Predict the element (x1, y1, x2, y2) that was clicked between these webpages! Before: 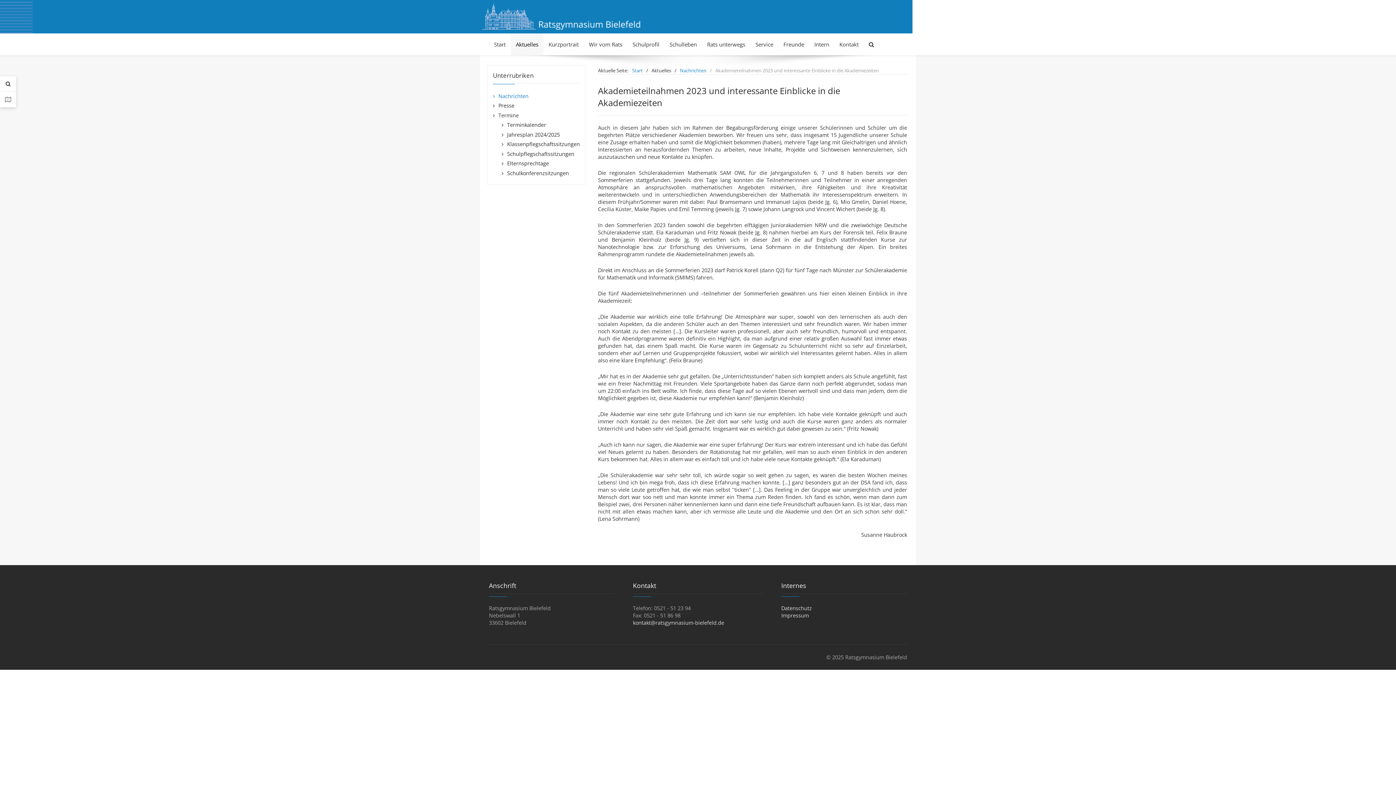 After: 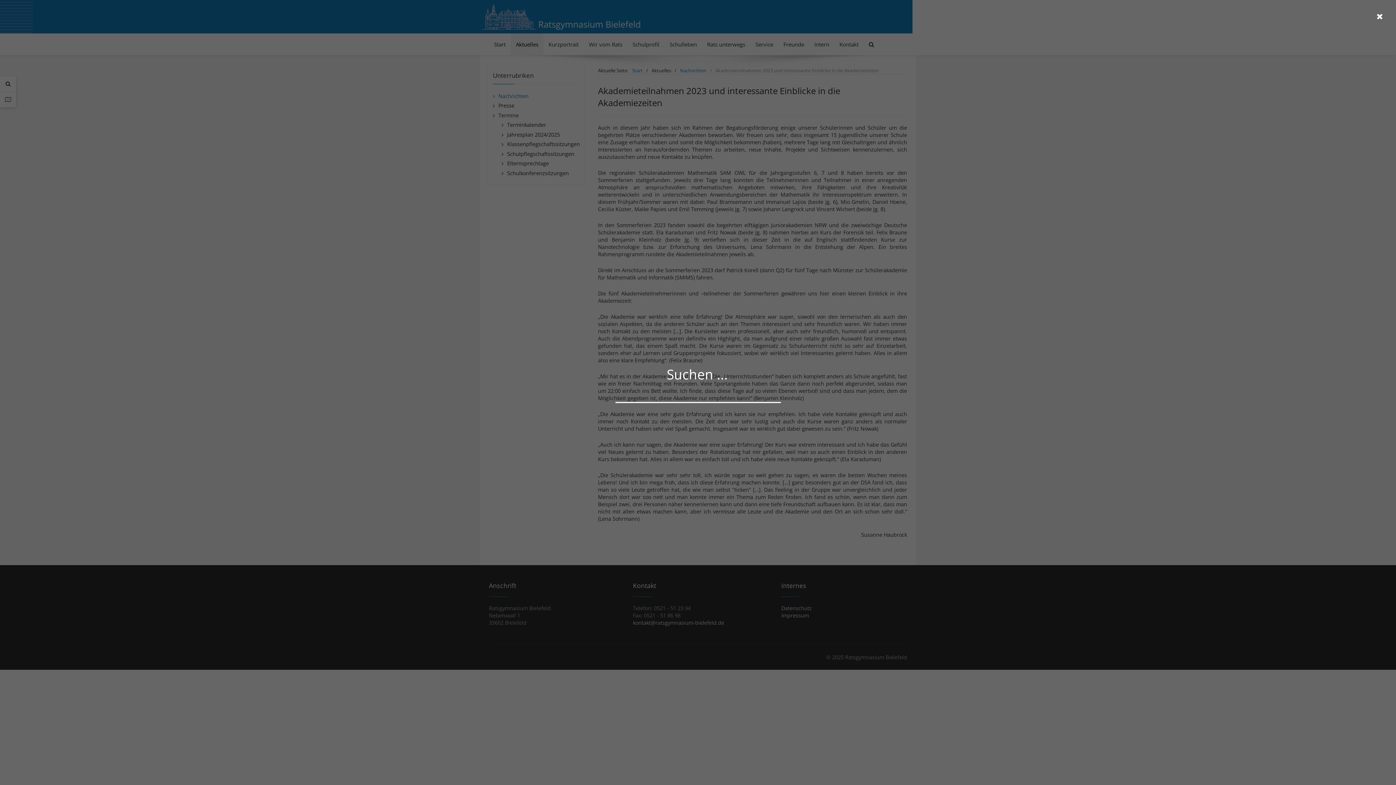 Action: label: Search bbox: (0, 76, 16, 92)